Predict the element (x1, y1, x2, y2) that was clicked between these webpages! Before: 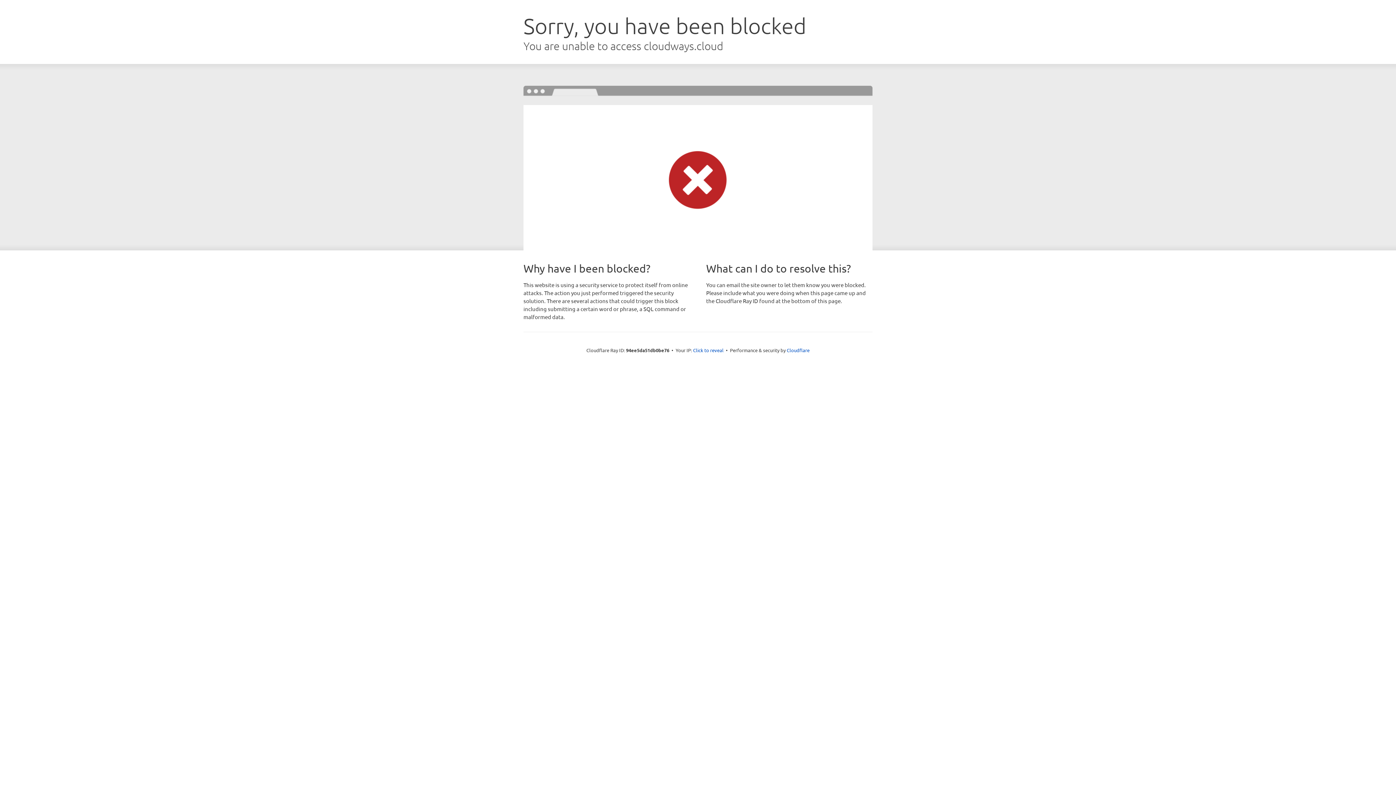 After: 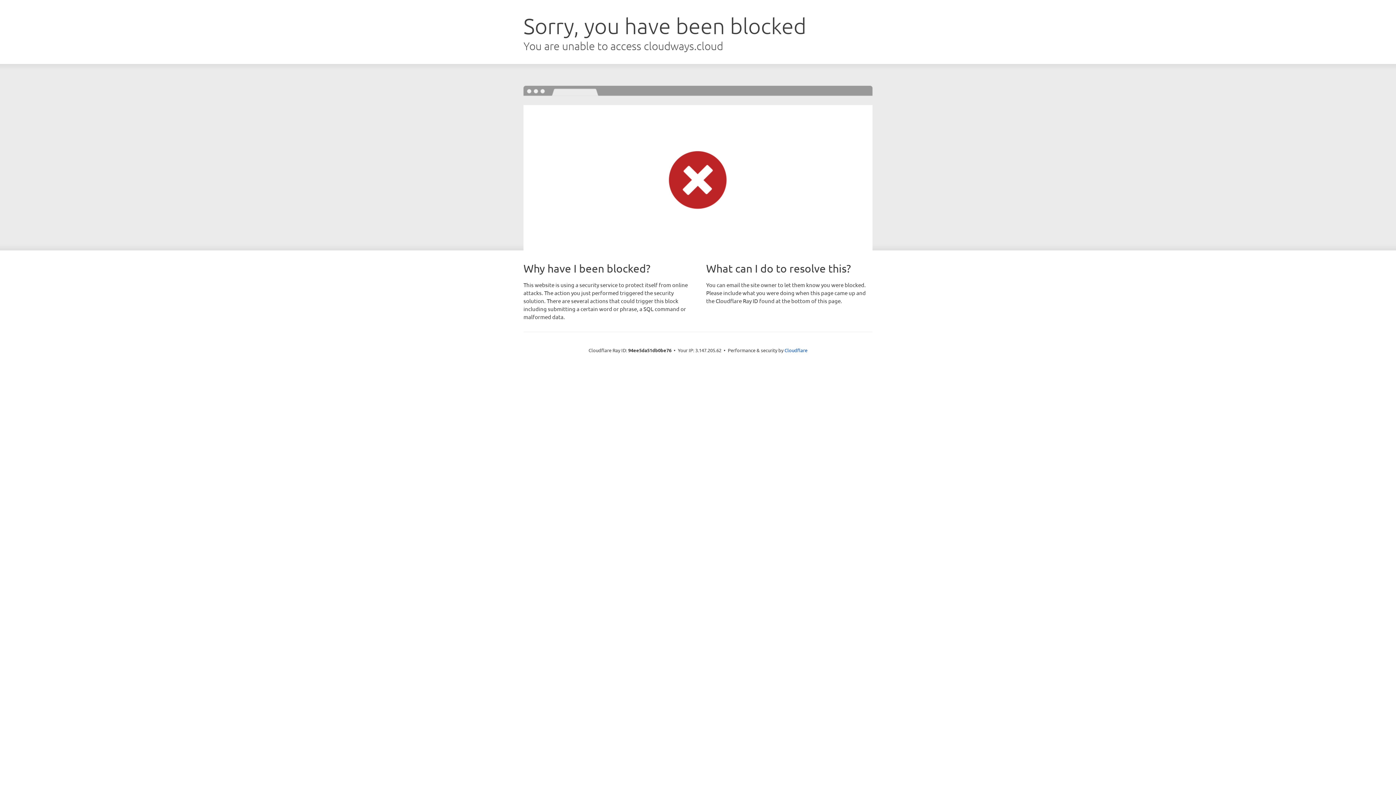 Action: label: Click to reveal bbox: (693, 346, 723, 353)